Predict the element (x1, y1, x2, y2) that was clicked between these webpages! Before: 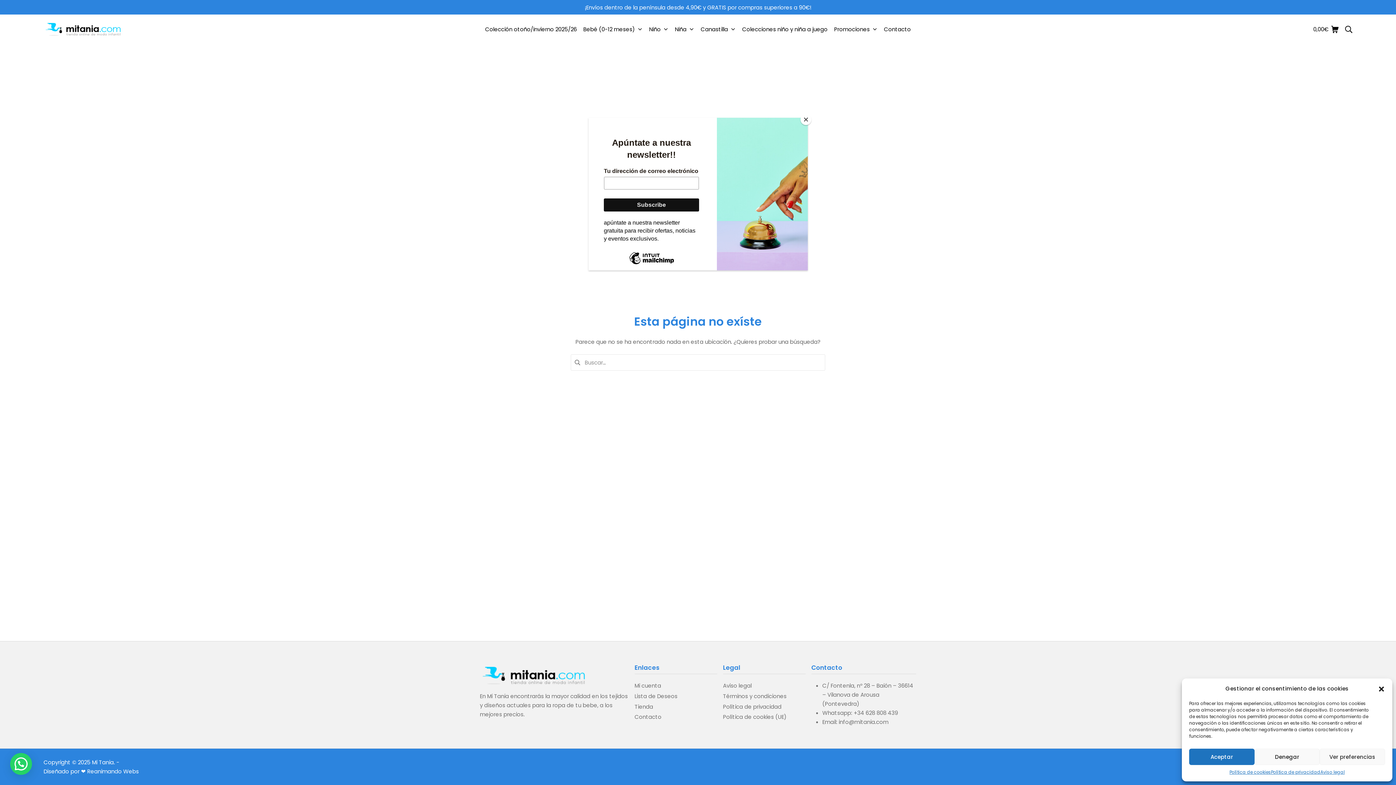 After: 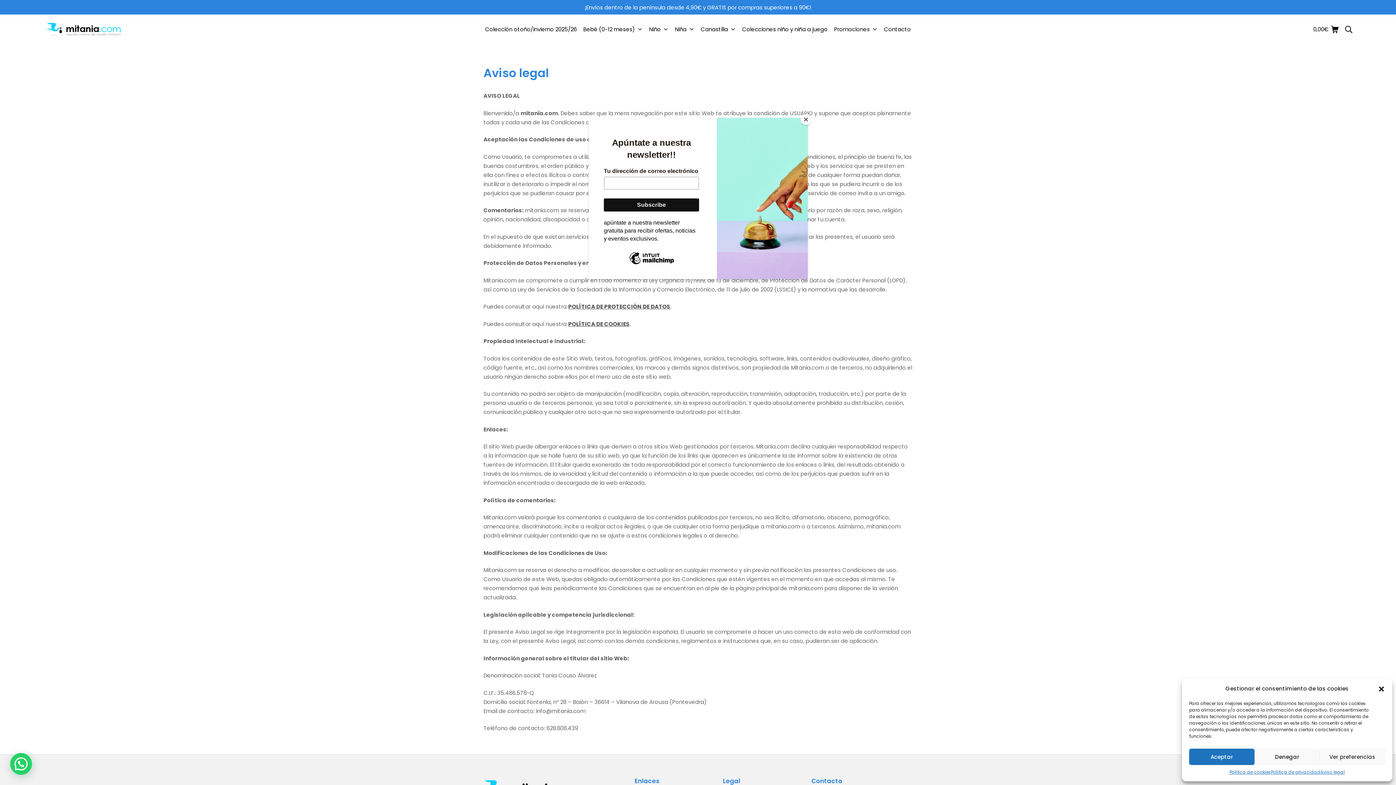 Action: bbox: (1320, 769, 1345, 776) label: Aviso legal